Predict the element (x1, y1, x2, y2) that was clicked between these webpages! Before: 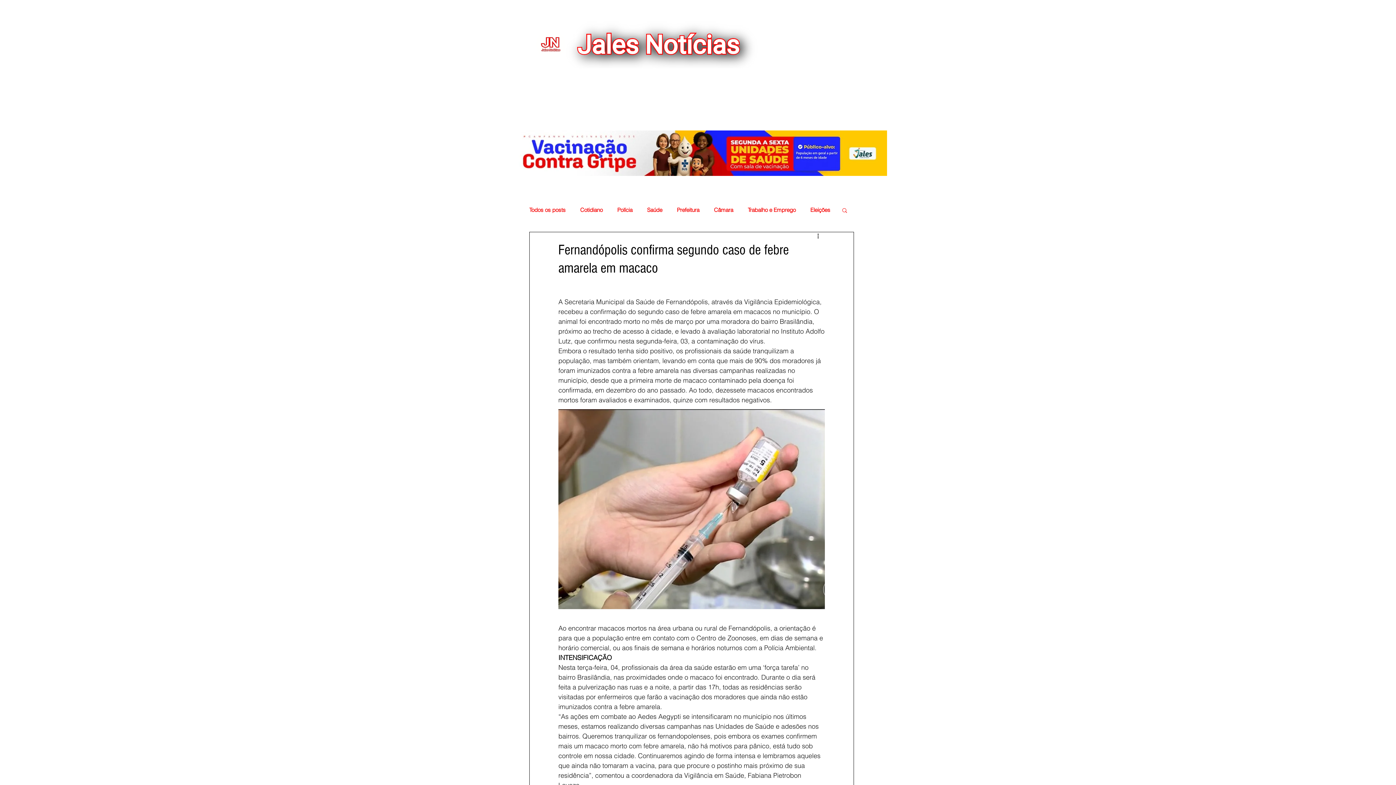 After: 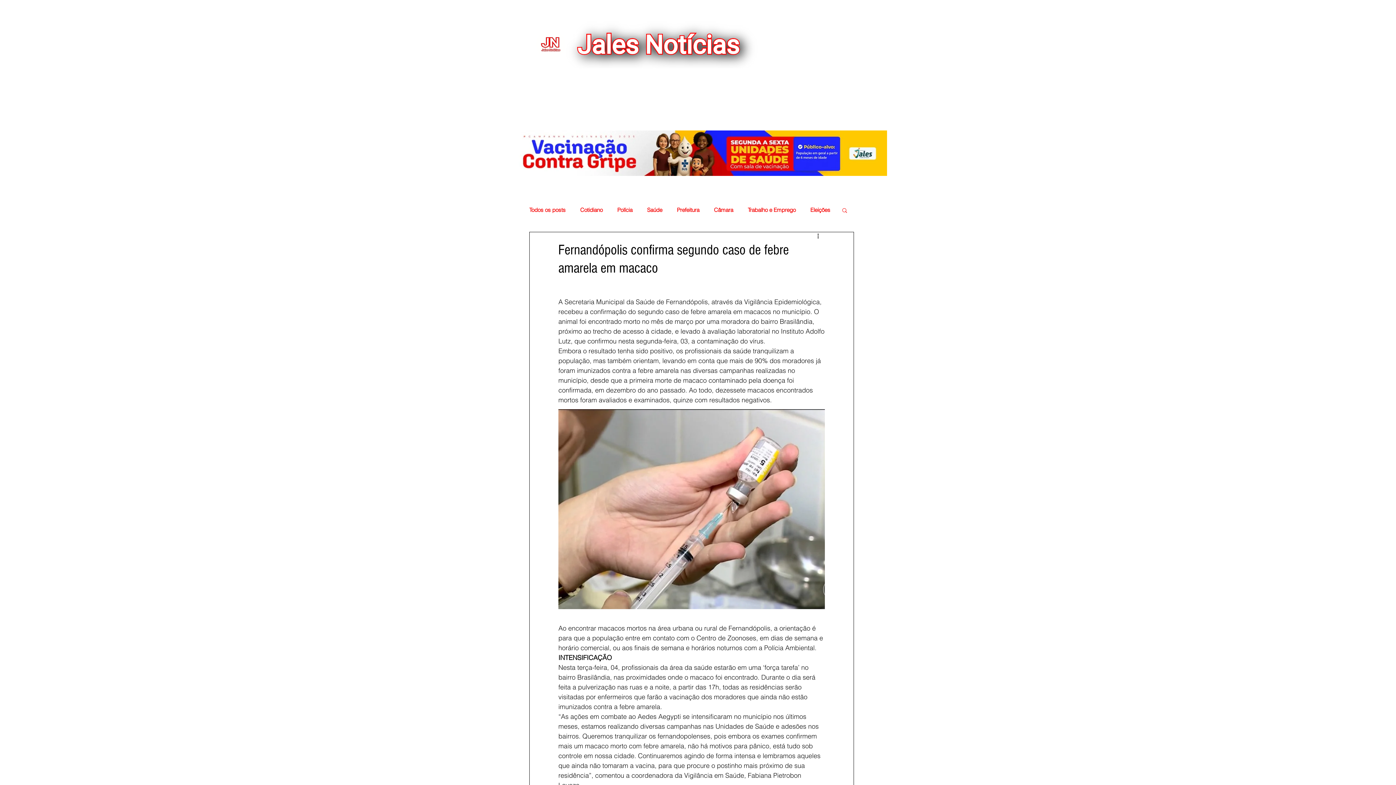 Action: label: Buscar bbox: (841, 207, 848, 213)